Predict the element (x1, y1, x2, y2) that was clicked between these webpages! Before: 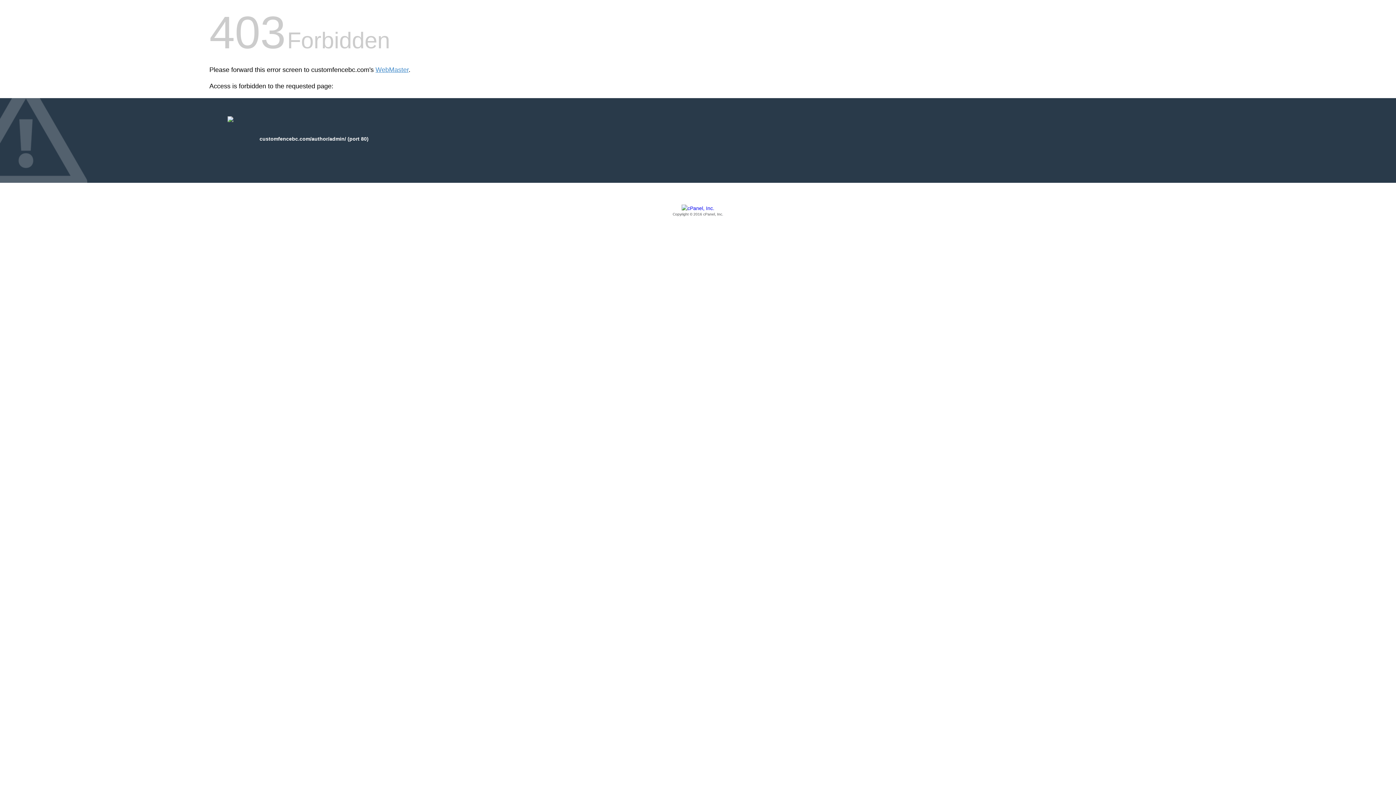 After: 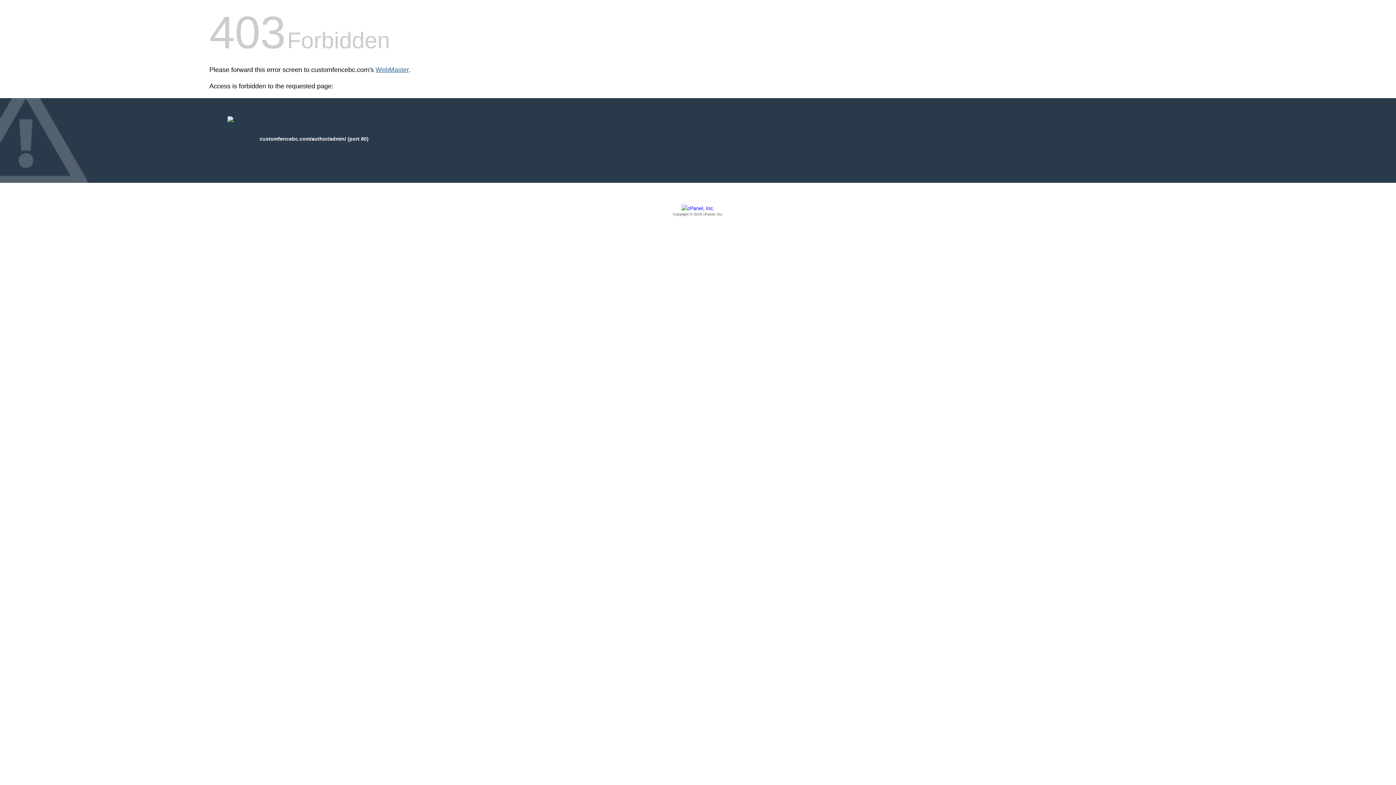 Action: bbox: (375, 66, 408, 73) label: WebMaster